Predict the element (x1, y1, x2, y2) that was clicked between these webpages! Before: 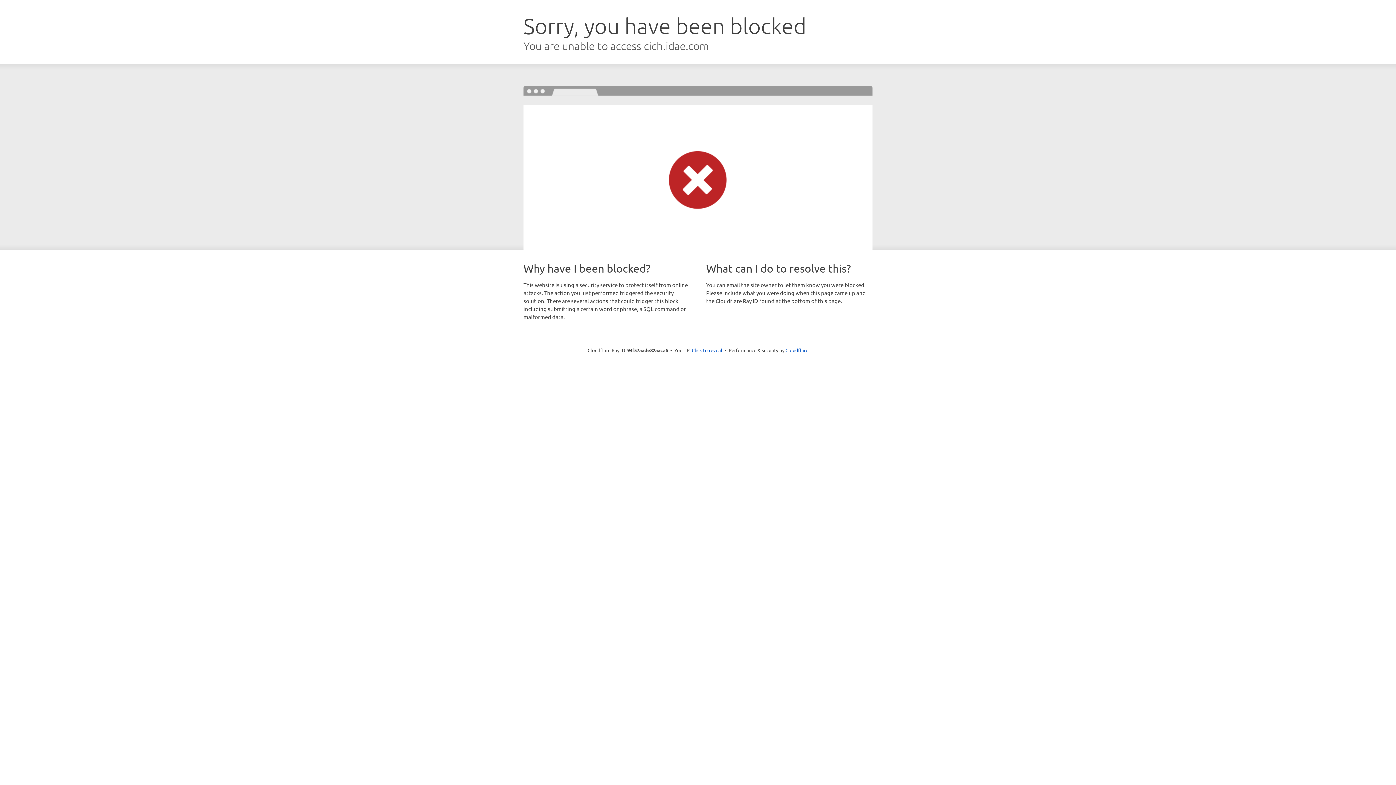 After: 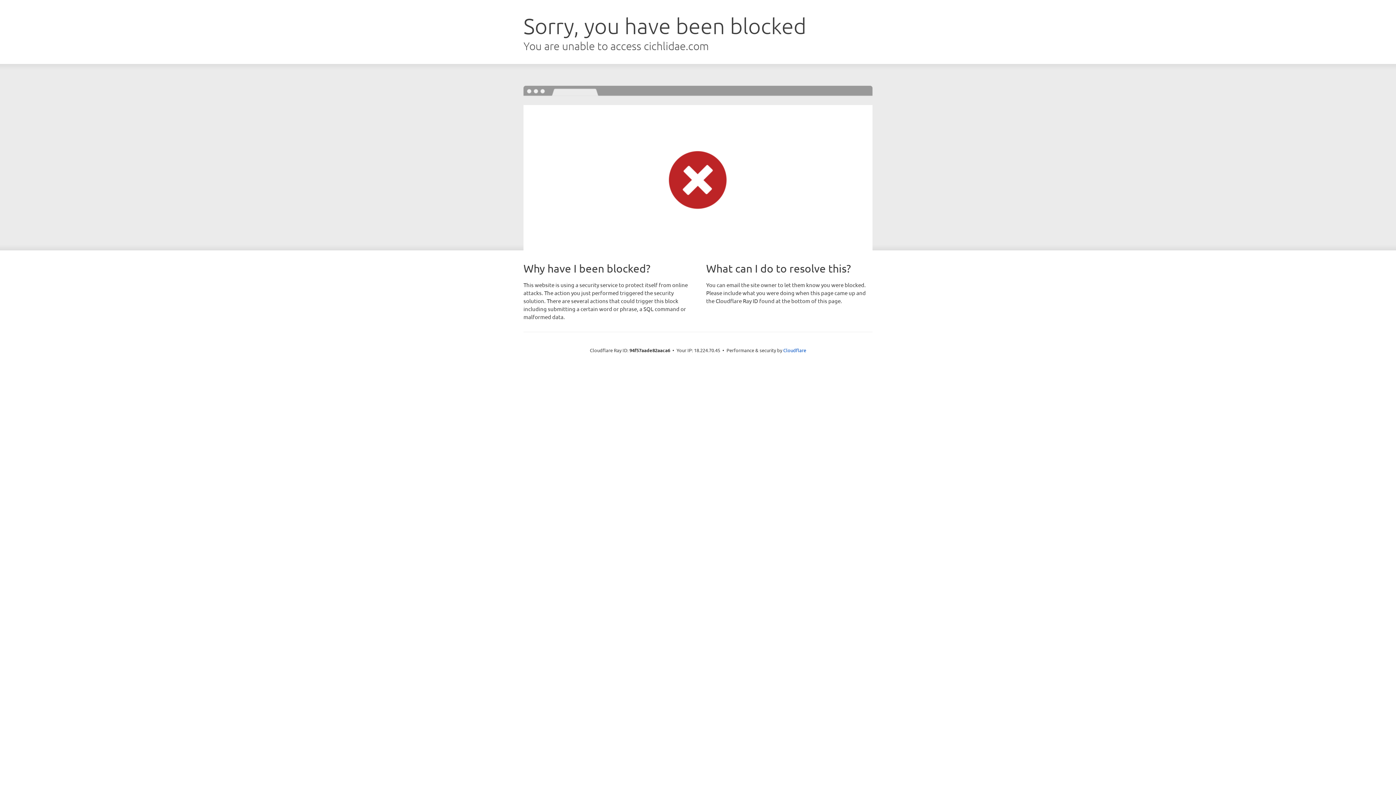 Action: label: Click to reveal bbox: (692, 346, 722, 353)